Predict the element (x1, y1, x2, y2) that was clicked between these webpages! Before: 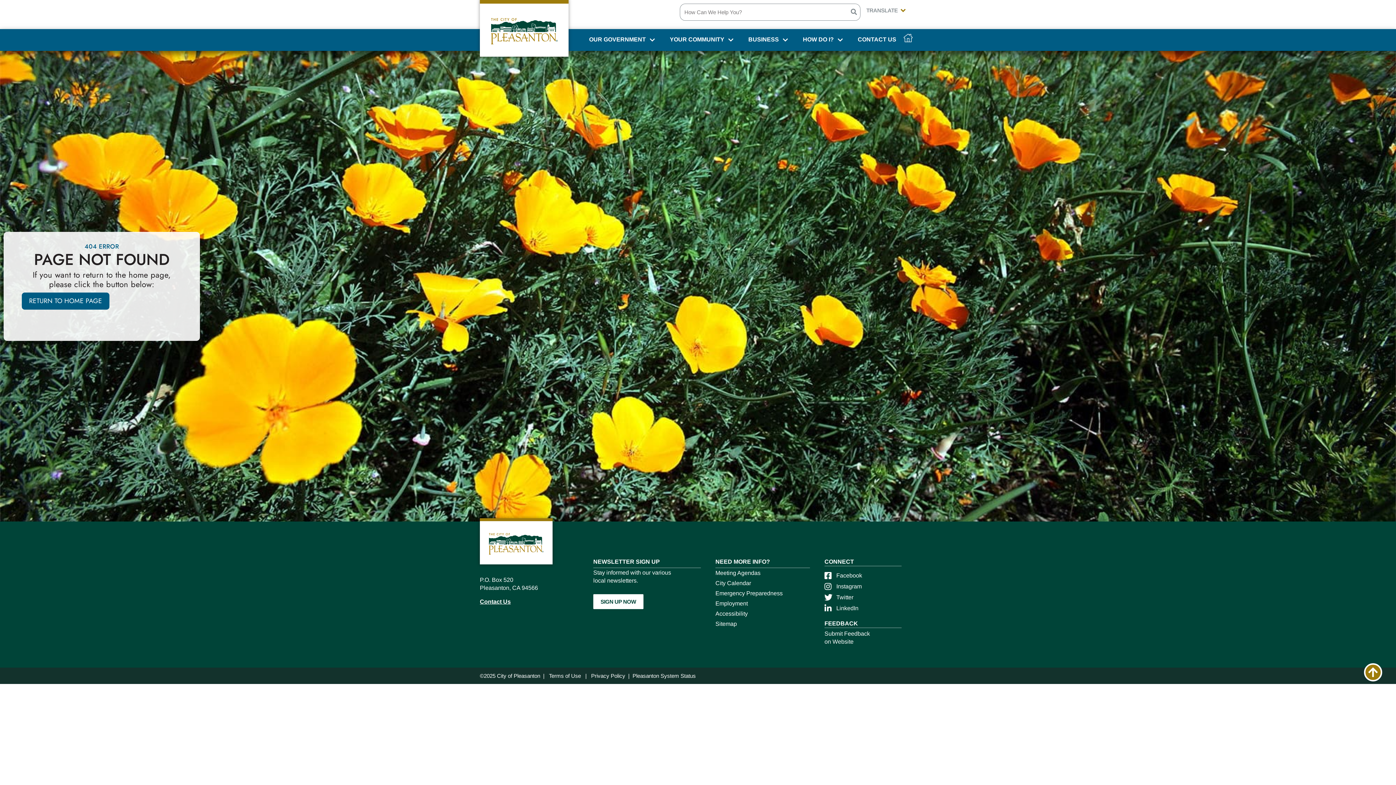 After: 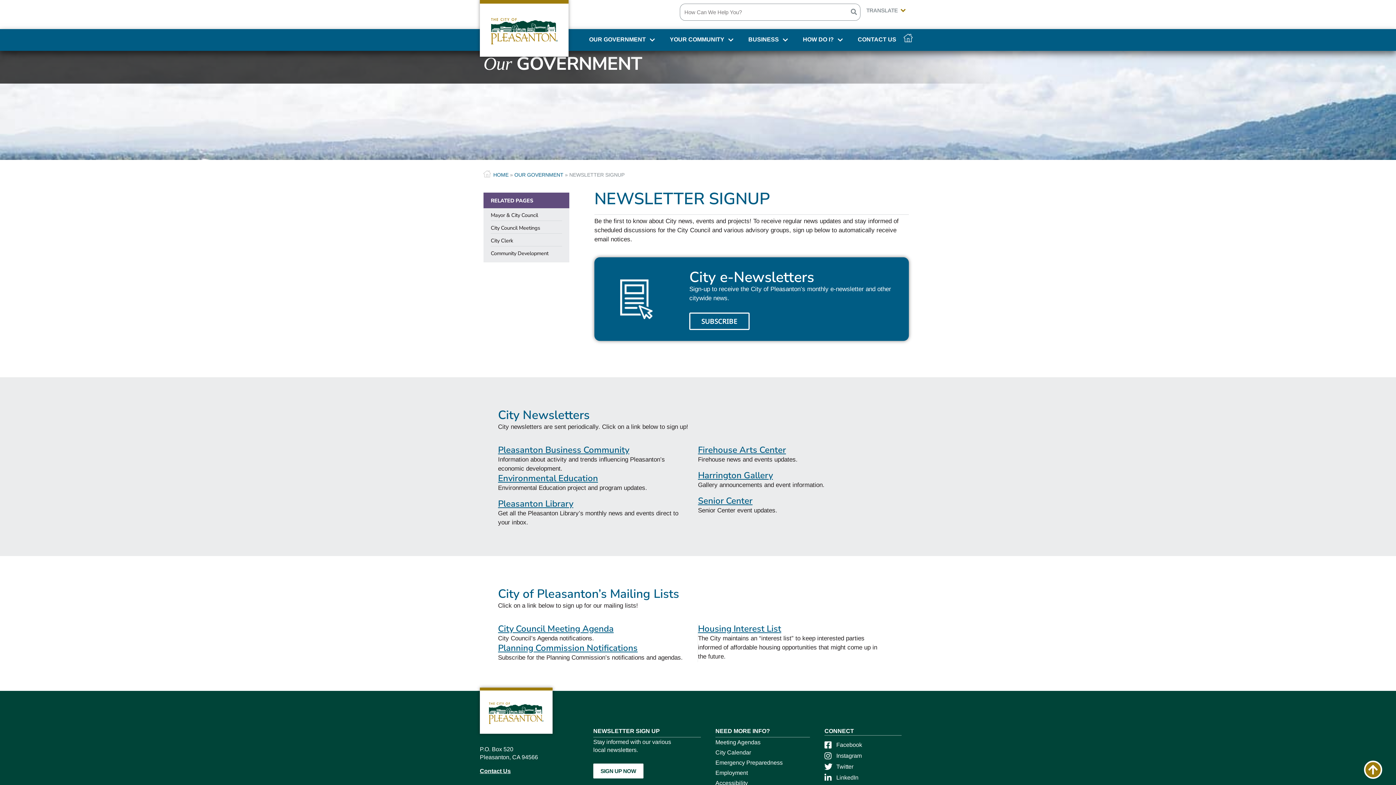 Action: bbox: (593, 594, 643, 609) label: SIGN UP NOW